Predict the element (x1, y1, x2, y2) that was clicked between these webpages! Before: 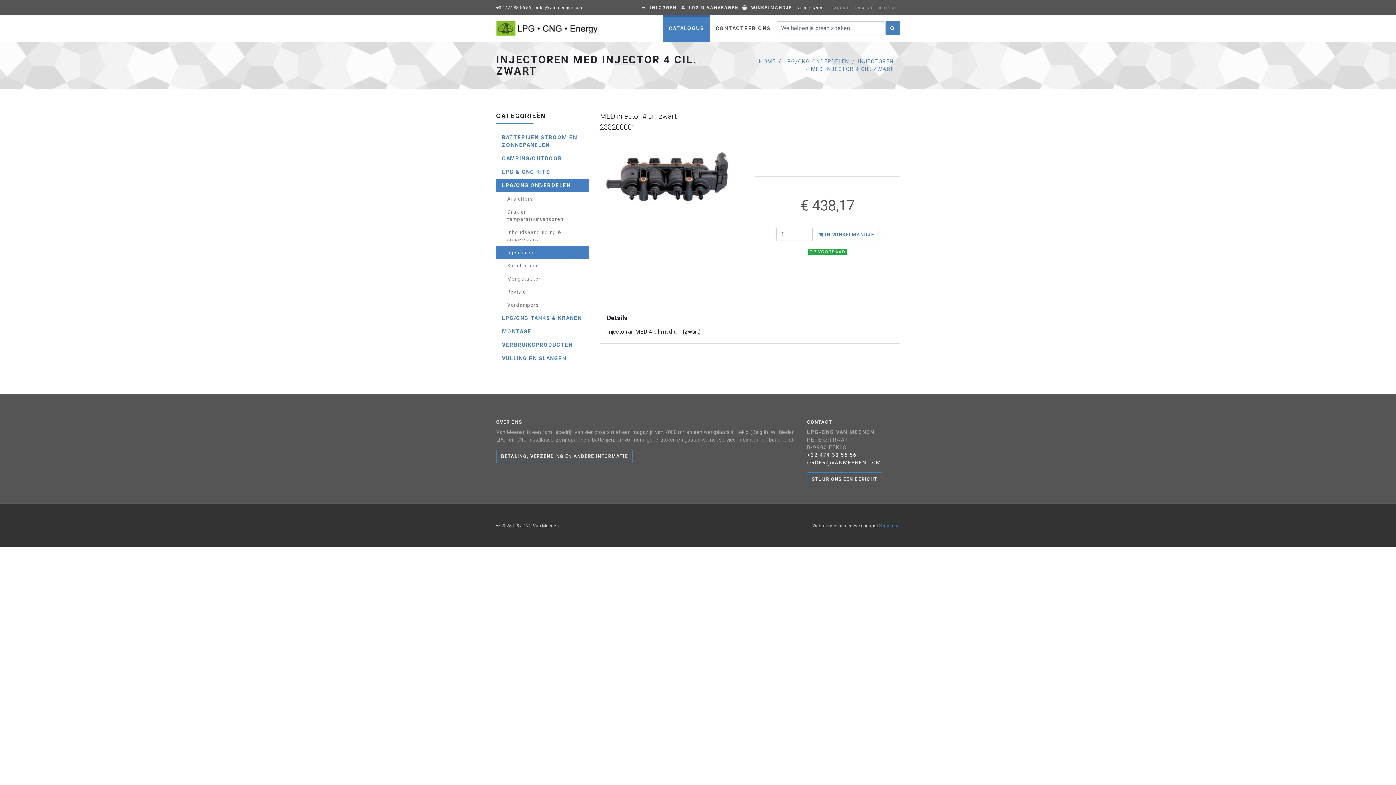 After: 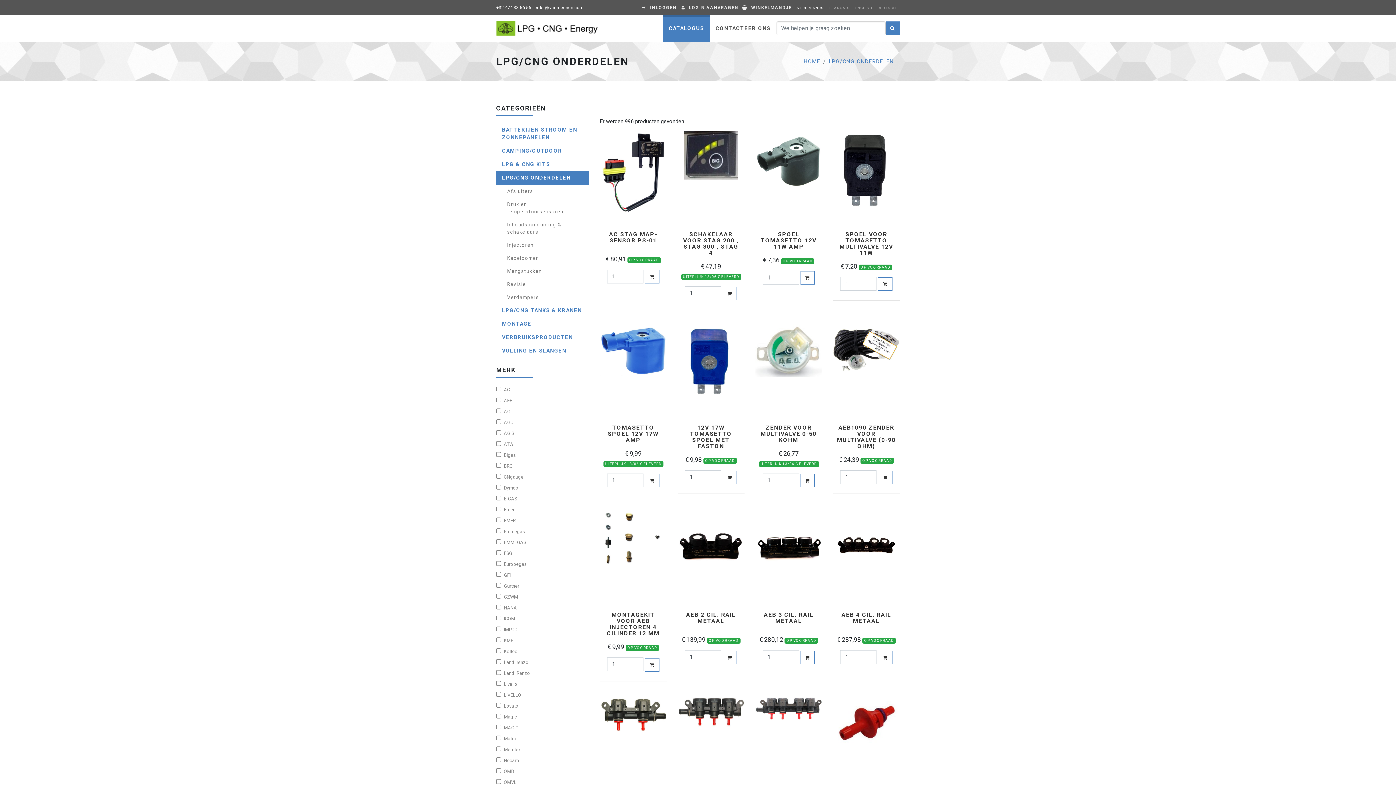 Action: bbox: (496, 179, 589, 192) label: LPG/CNG ONDERDELEN